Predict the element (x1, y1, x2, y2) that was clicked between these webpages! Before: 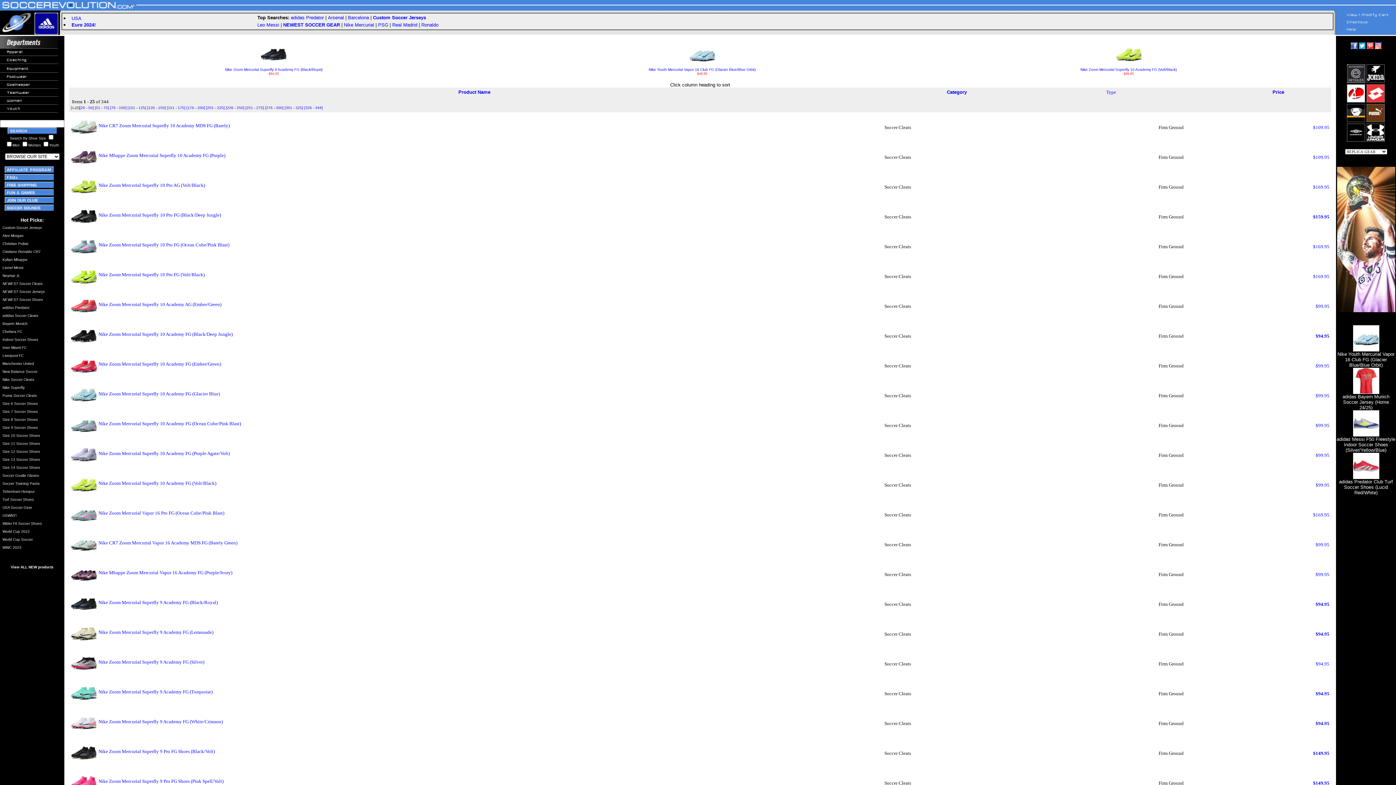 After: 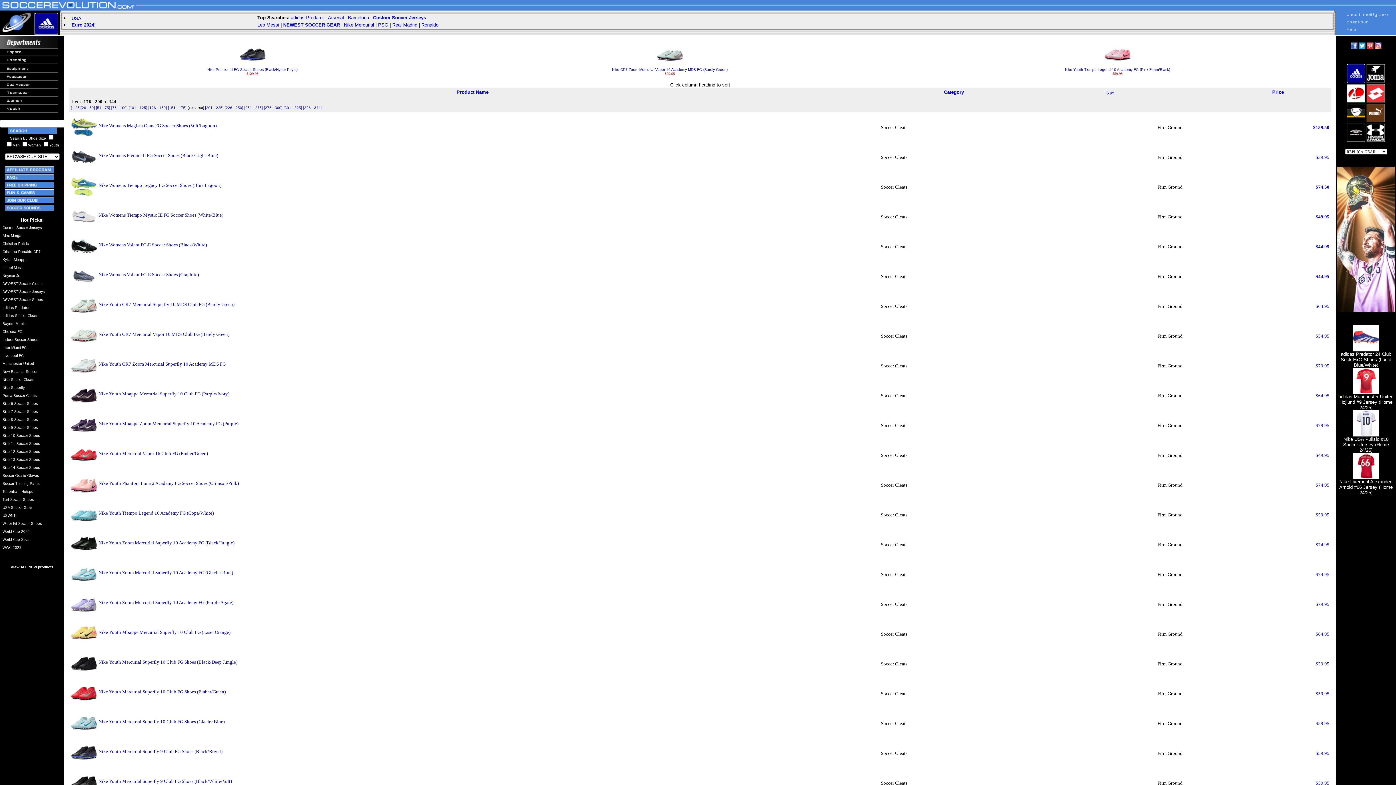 Action: label: [176 - 200] bbox: (186, 105, 205, 109)